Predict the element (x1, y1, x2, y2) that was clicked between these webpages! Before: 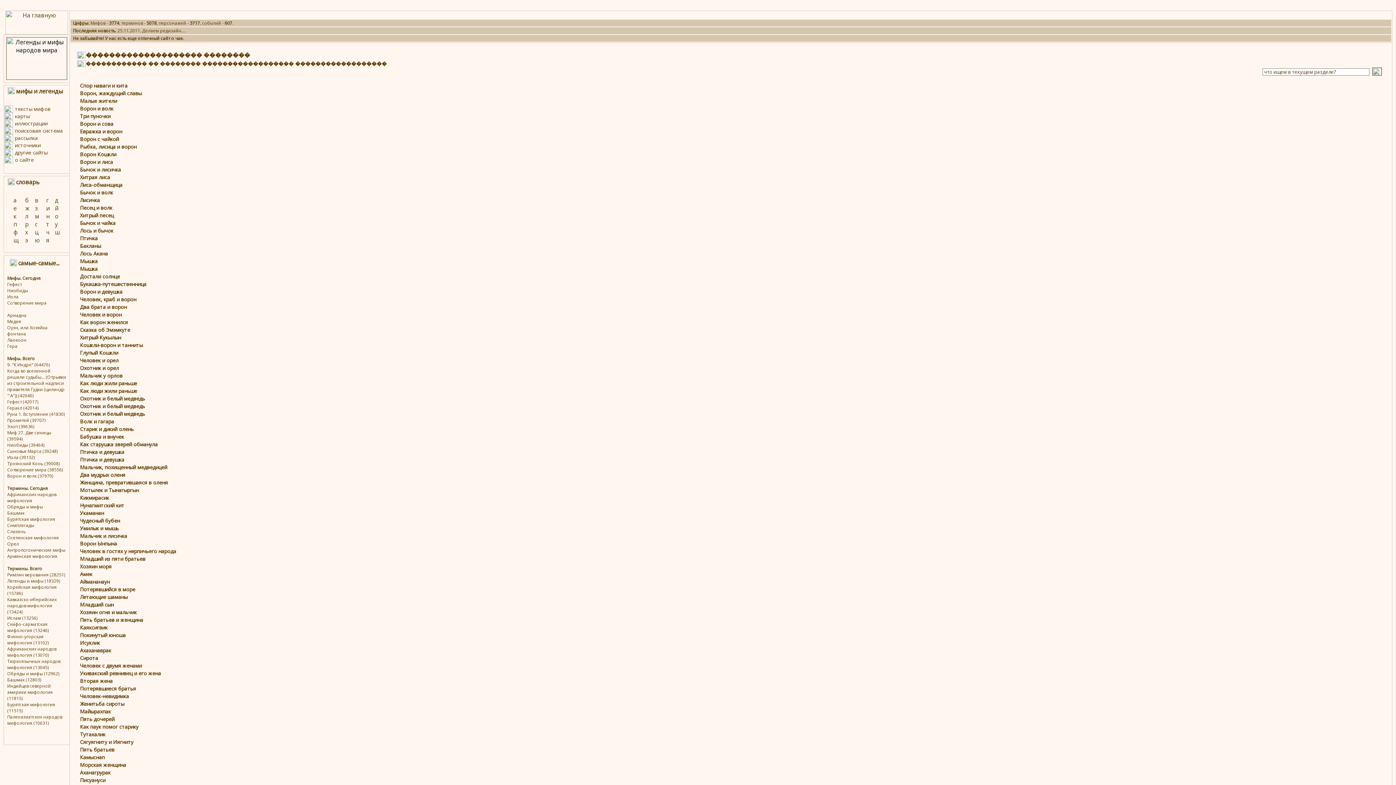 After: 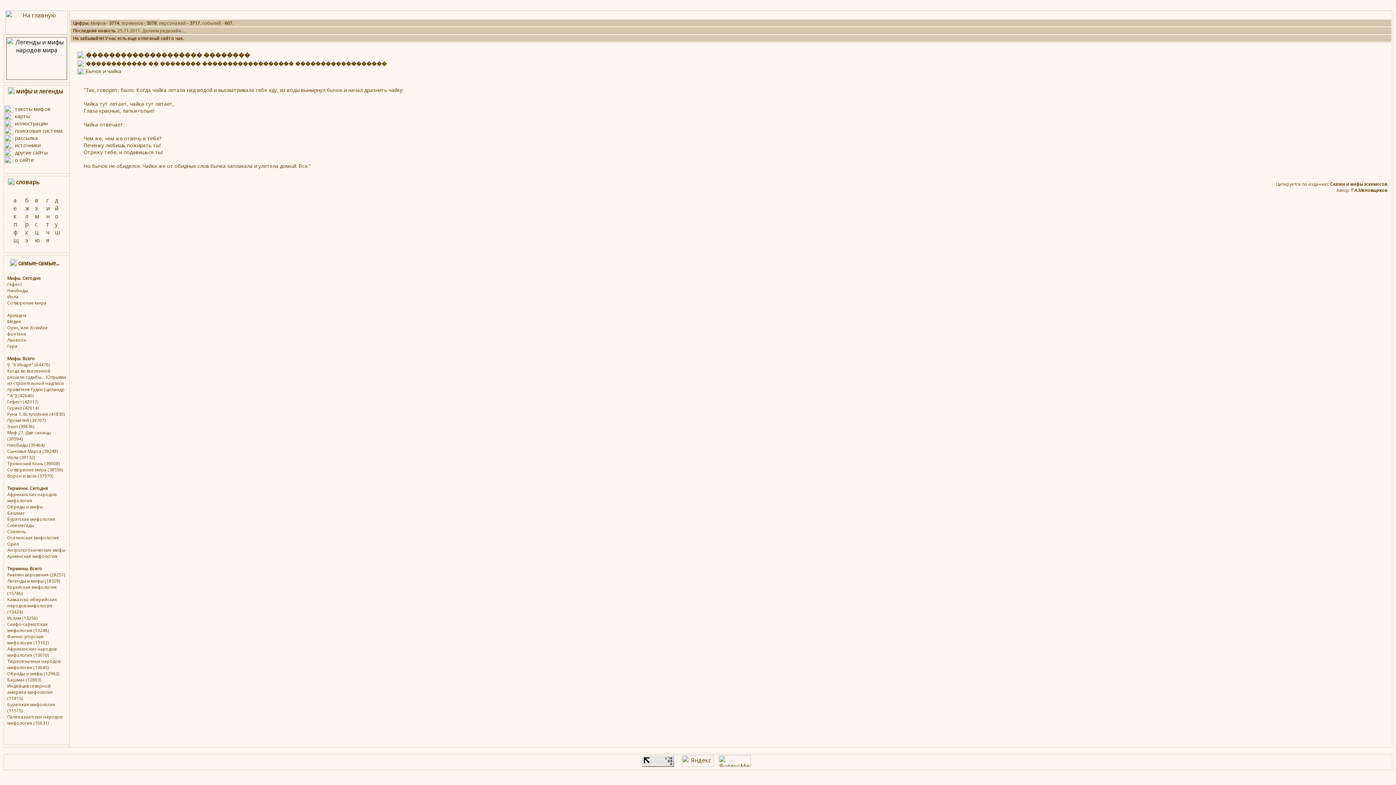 Action: label: Бычок и чайка bbox: (80, 219, 1391, 226)